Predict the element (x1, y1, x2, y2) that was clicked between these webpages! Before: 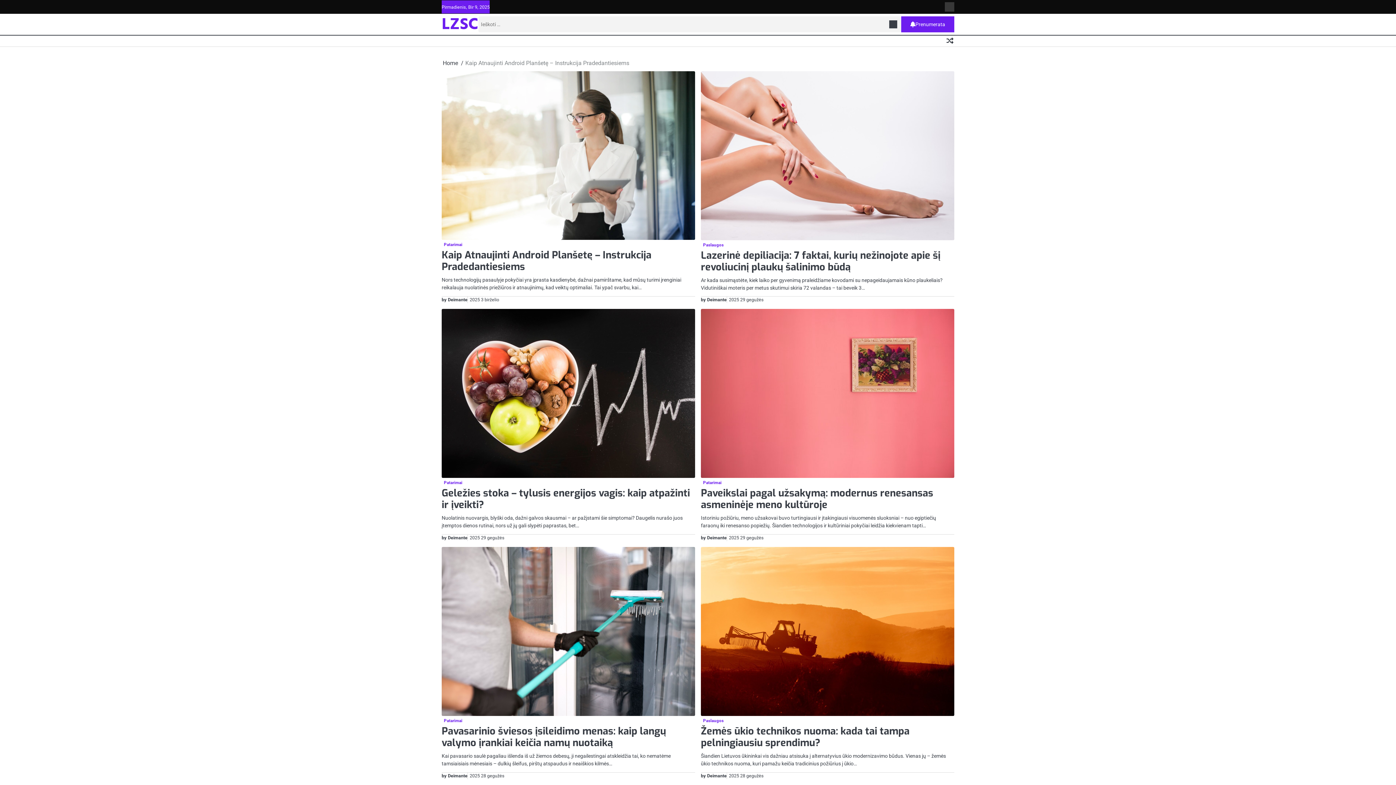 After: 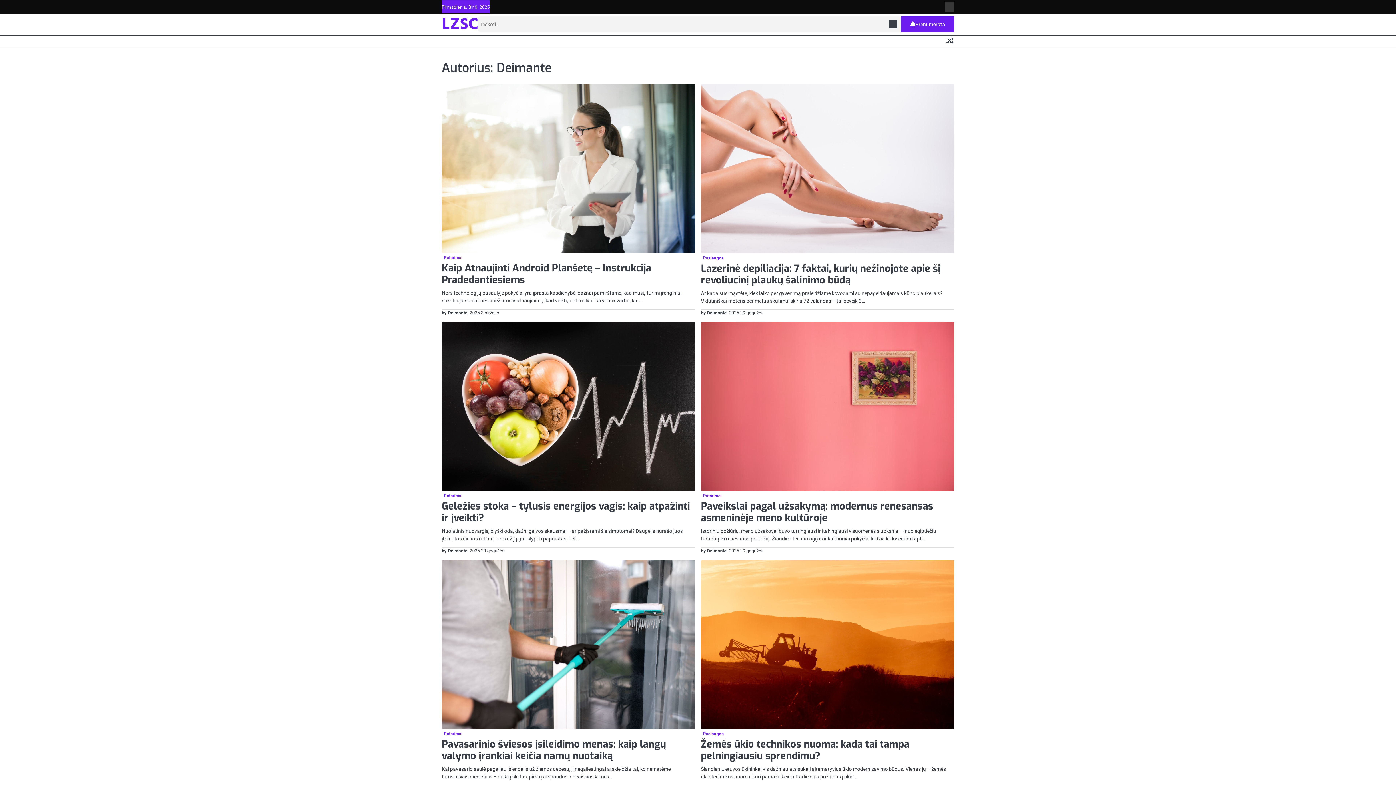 Action: label: by Deimante bbox: (441, 296, 467, 303)